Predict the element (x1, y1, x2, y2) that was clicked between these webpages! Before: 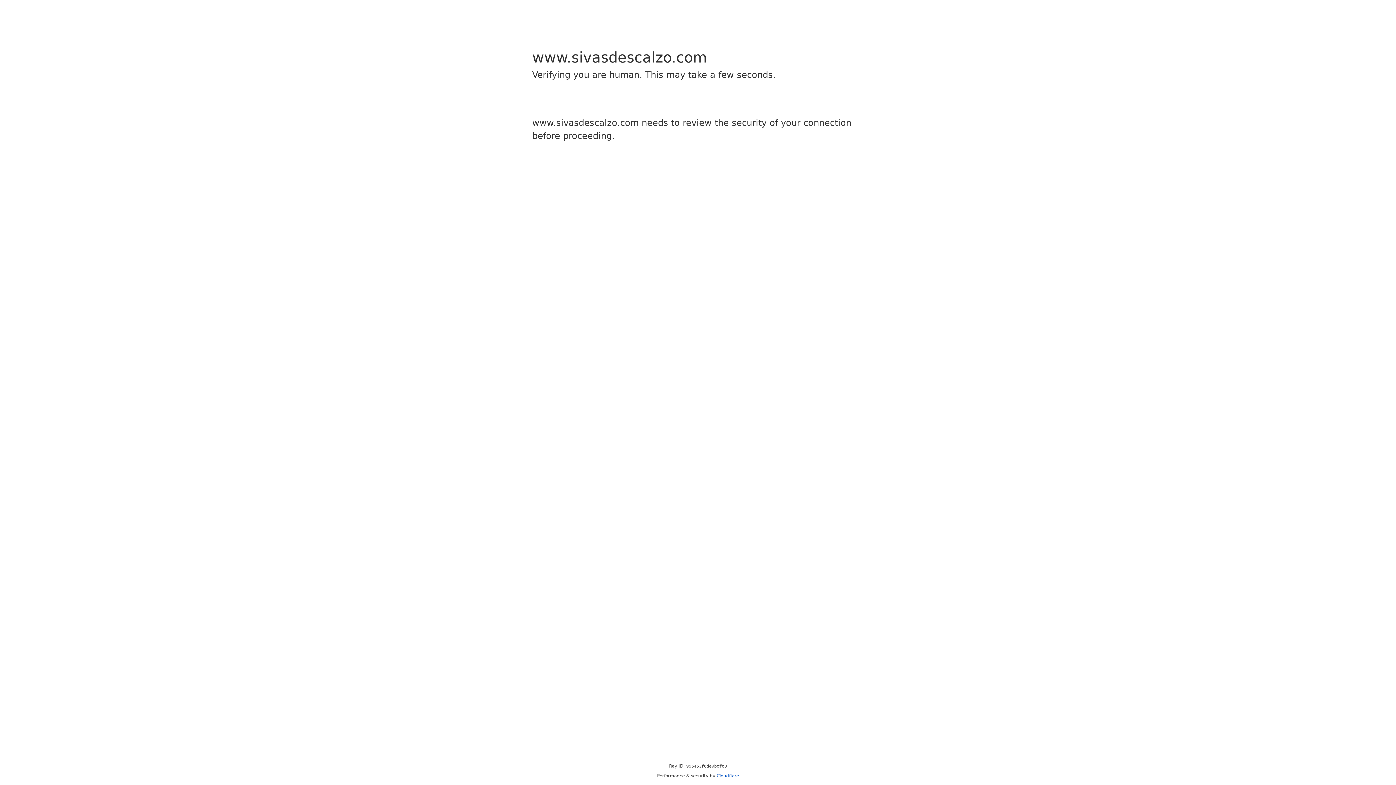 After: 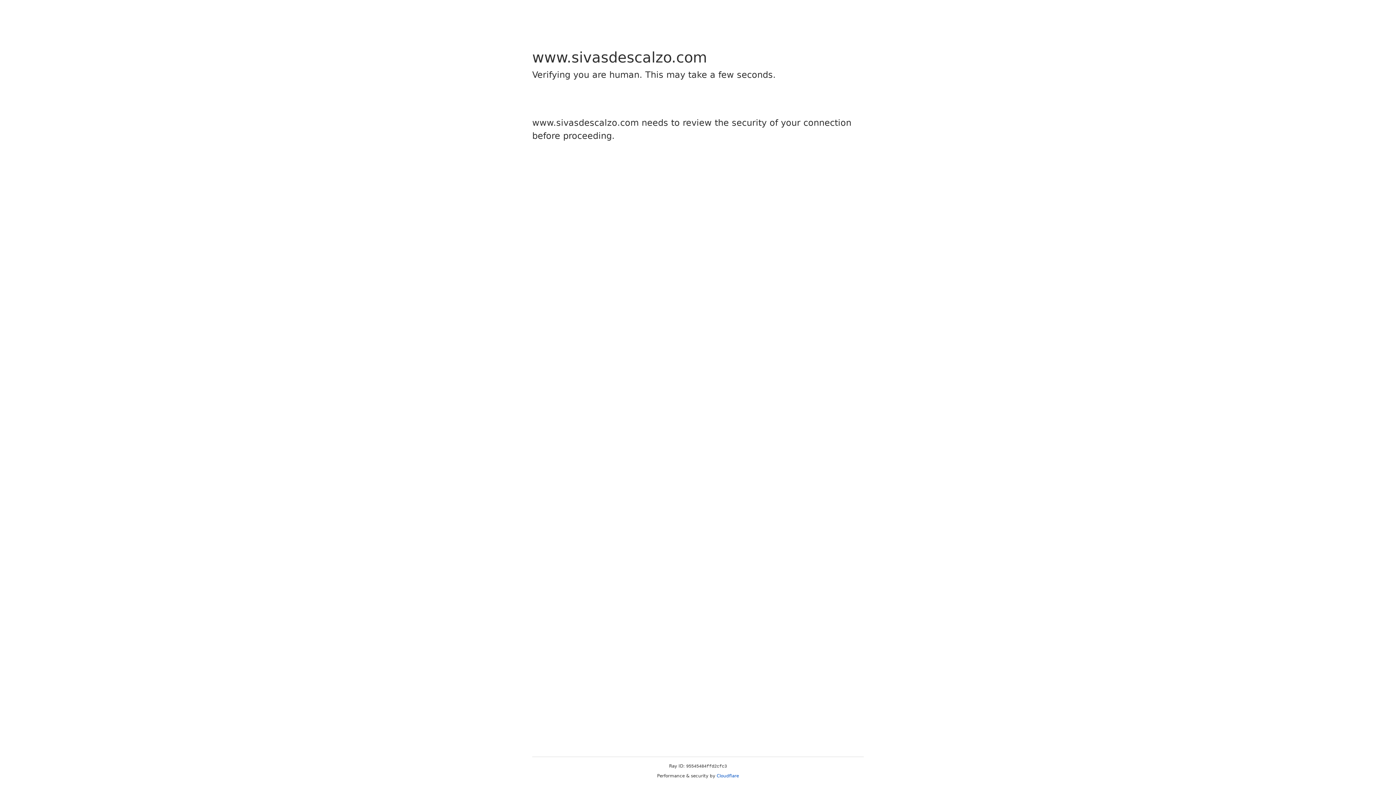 Action: bbox: (716, 773, 739, 778) label: Cloudflare